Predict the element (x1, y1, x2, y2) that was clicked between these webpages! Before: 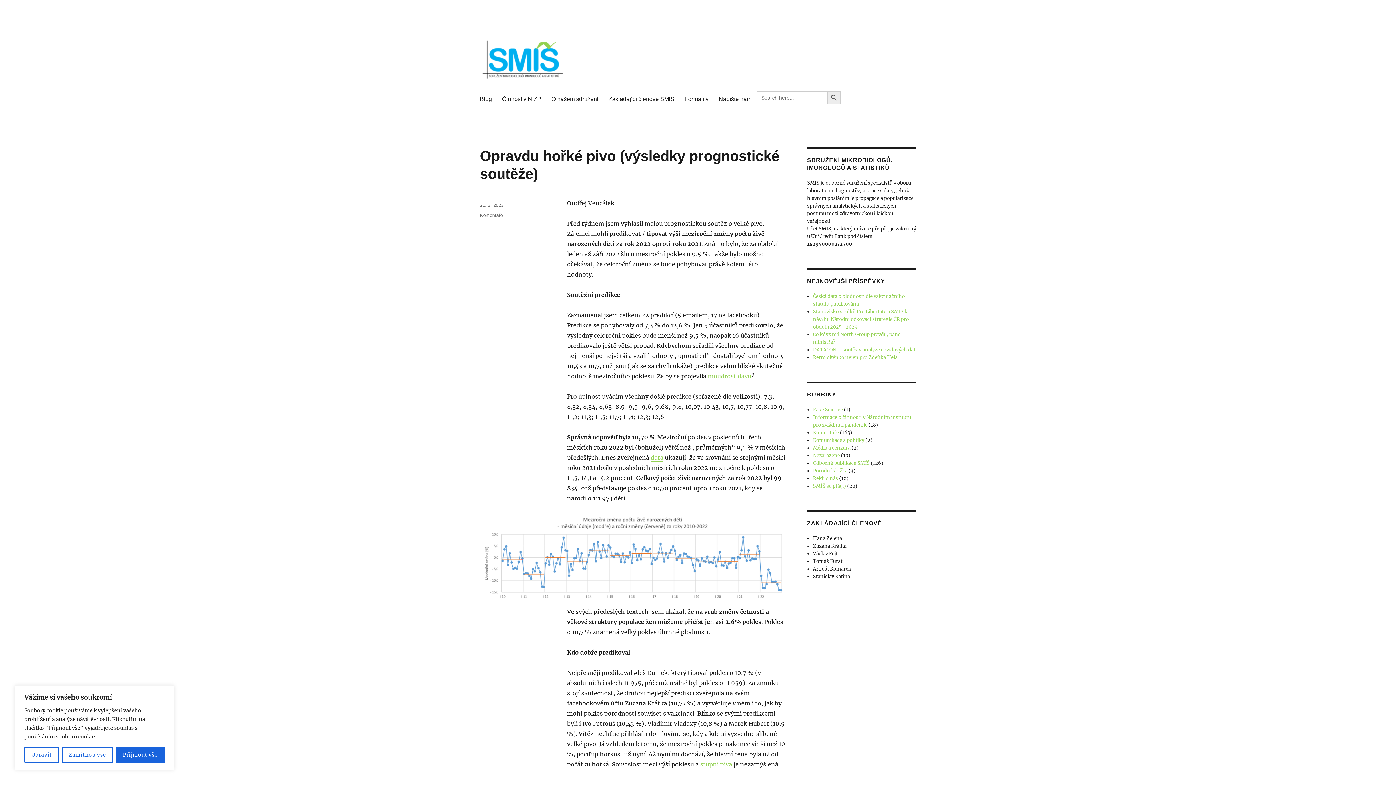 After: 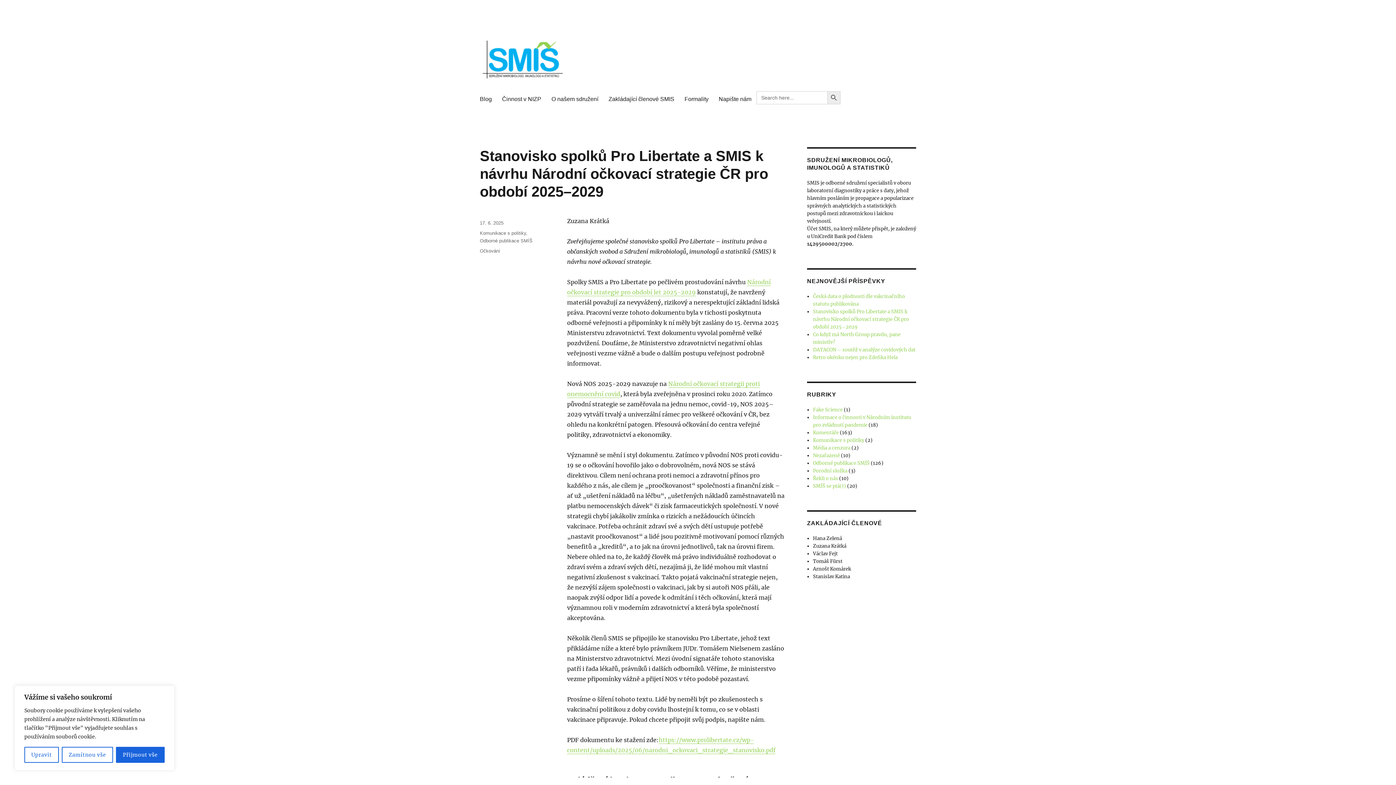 Action: bbox: (813, 308, 909, 330) label: Stanovisko spolků Pro Libertate a SMIS k návrhu Národní očkovací strategie ČR pro období 2025–2029